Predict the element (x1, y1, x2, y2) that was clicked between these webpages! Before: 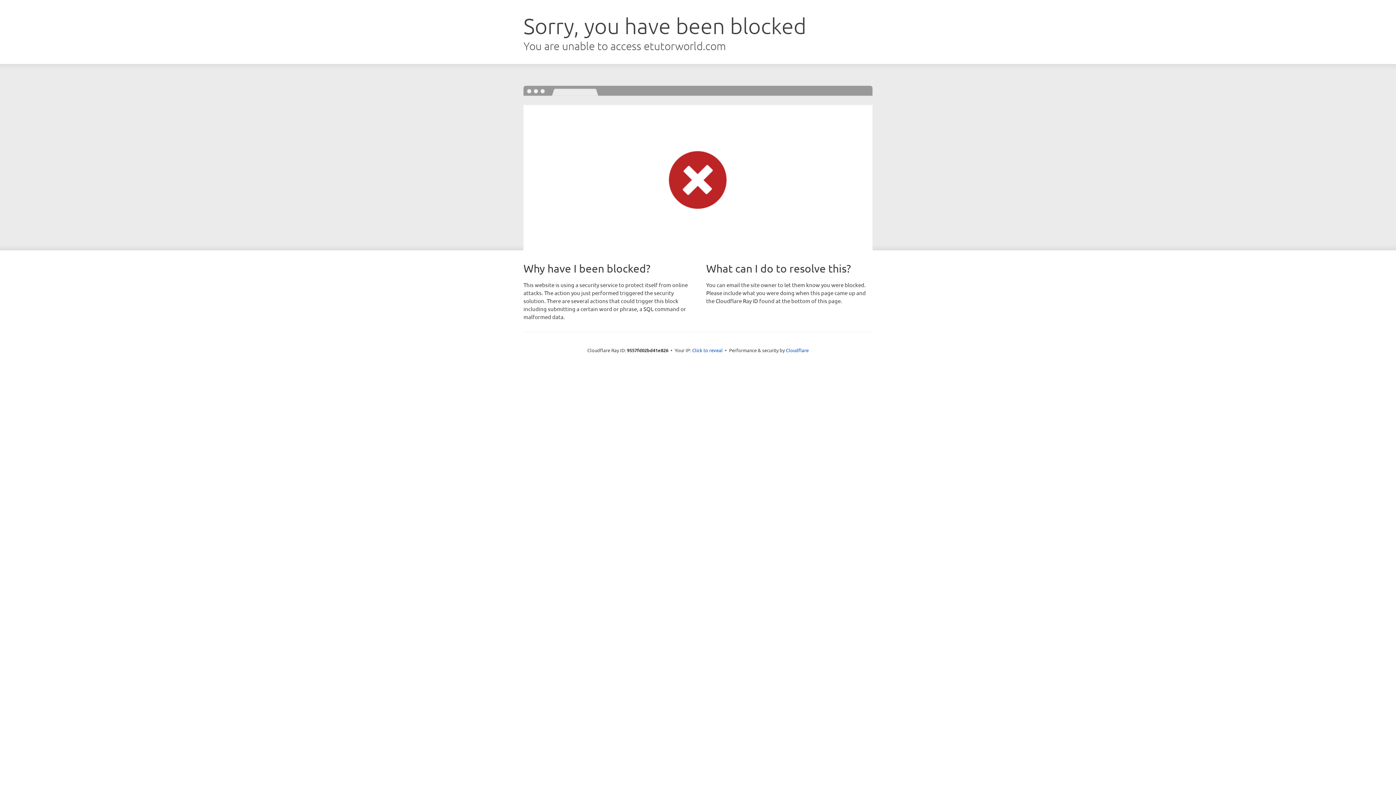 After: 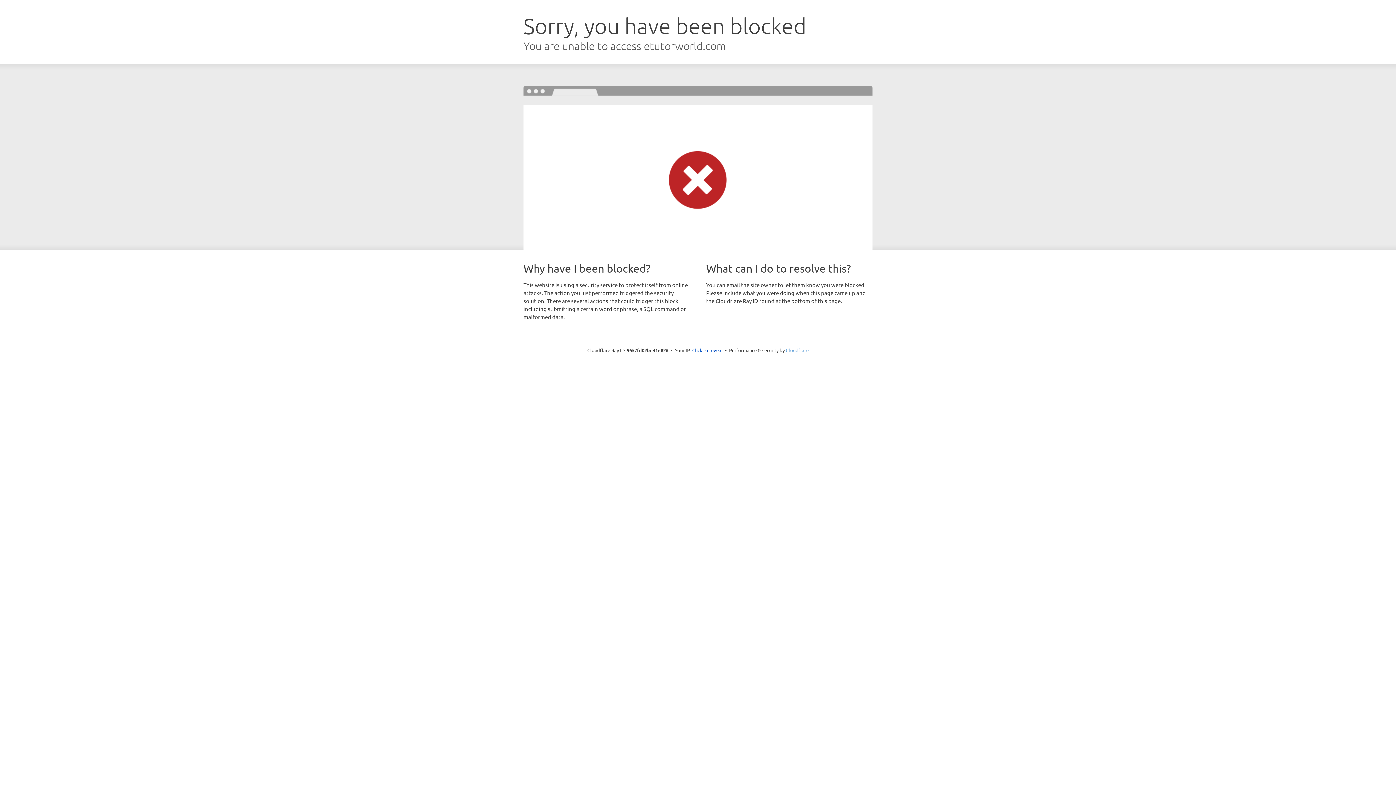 Action: bbox: (786, 347, 808, 353) label: Cloudflare